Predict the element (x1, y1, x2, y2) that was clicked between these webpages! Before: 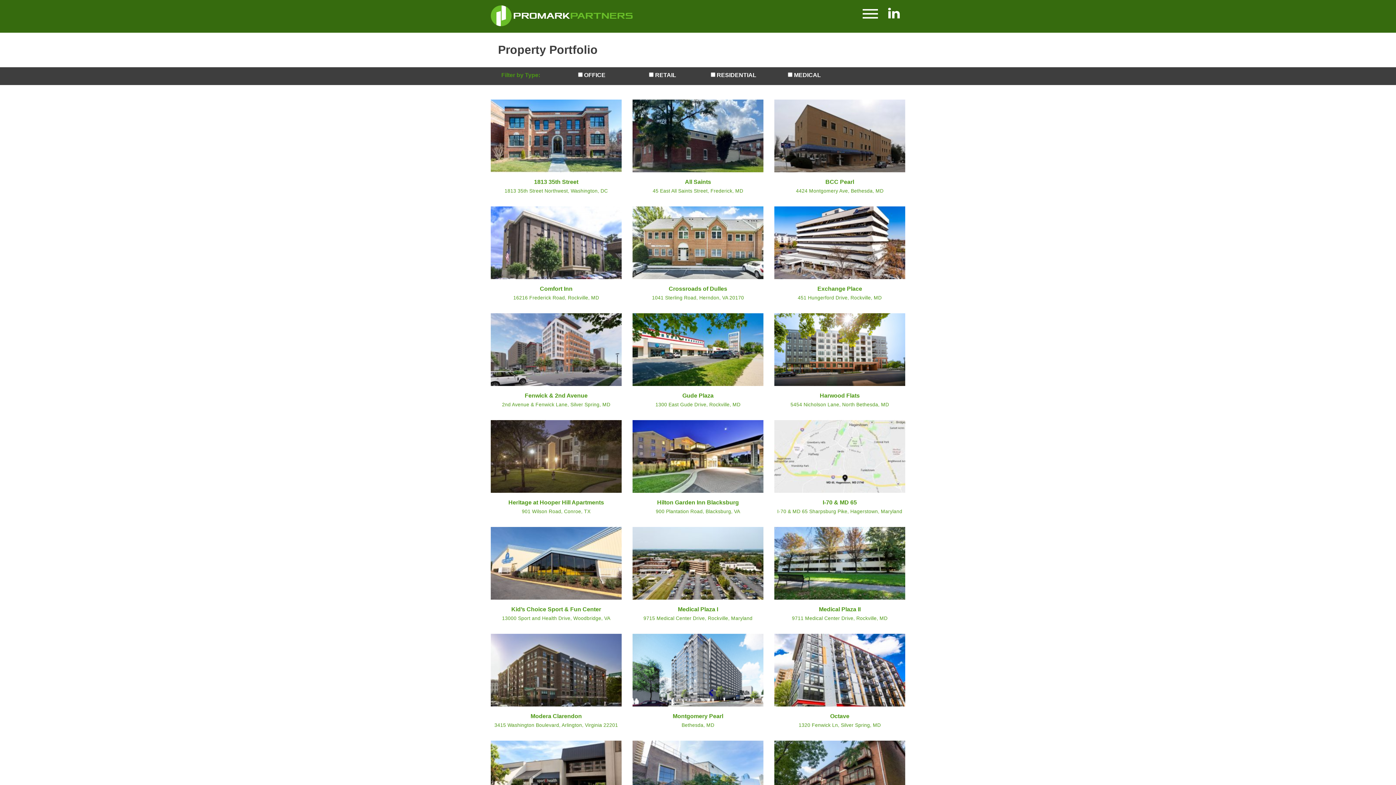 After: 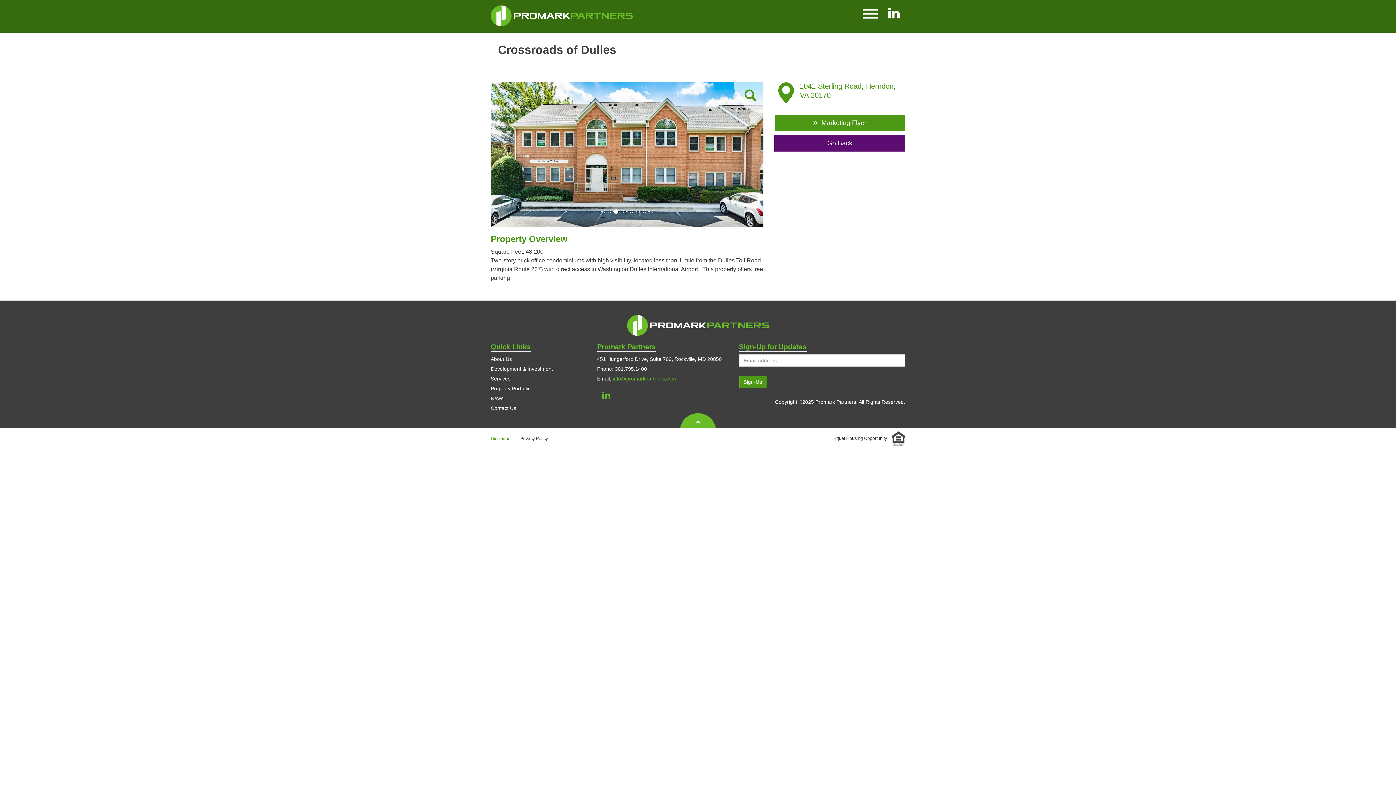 Action: bbox: (632, 206, 763, 279)